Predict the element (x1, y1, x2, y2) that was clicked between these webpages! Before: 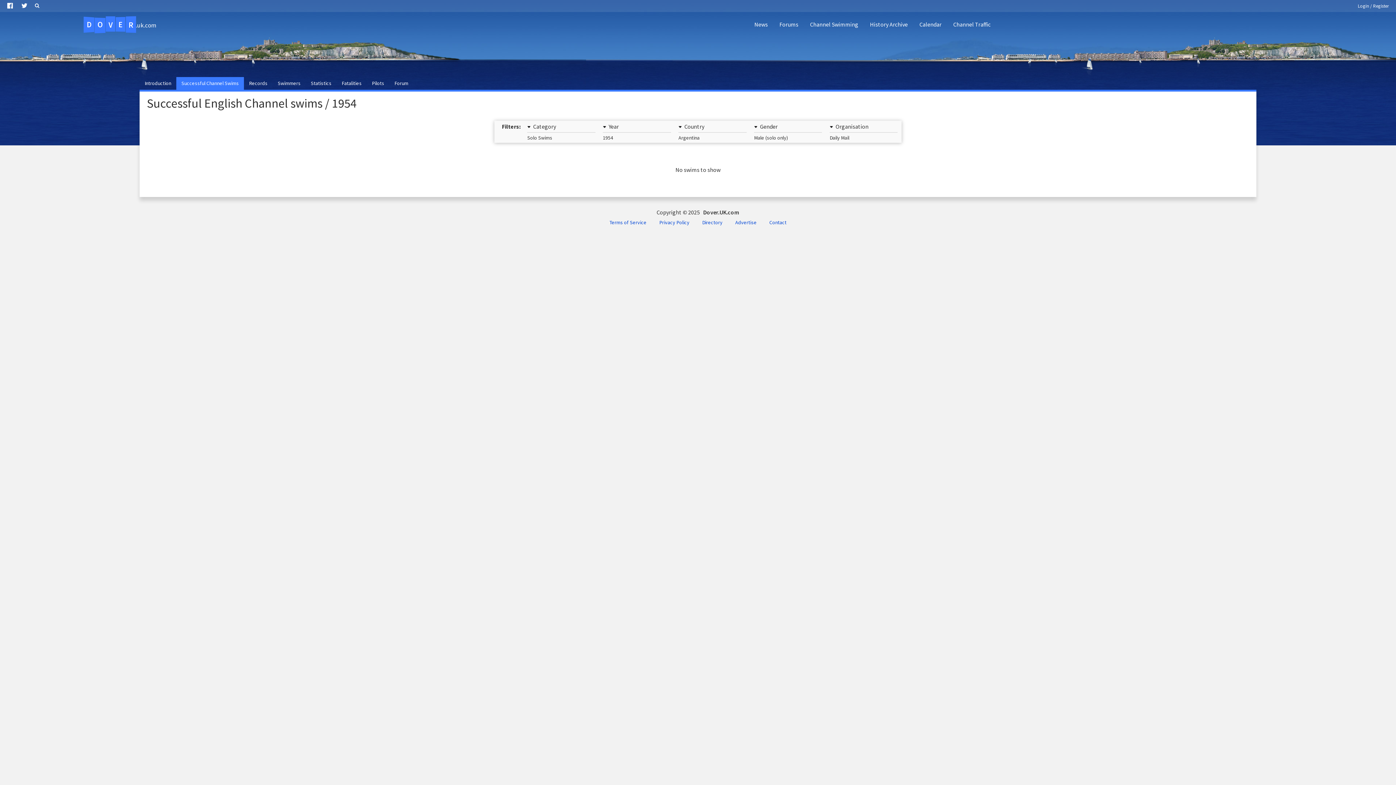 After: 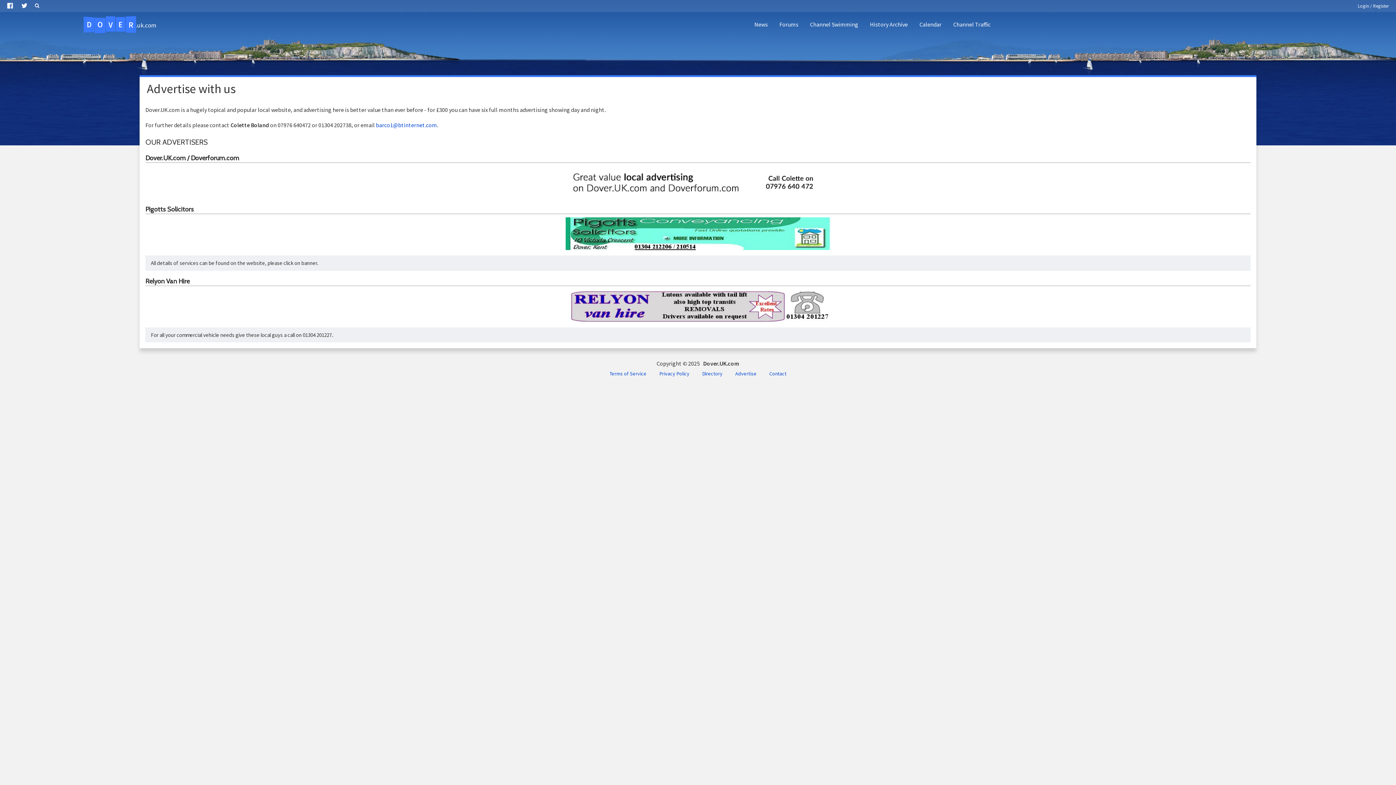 Action: bbox: (729, 216, 762, 228) label: Advertise